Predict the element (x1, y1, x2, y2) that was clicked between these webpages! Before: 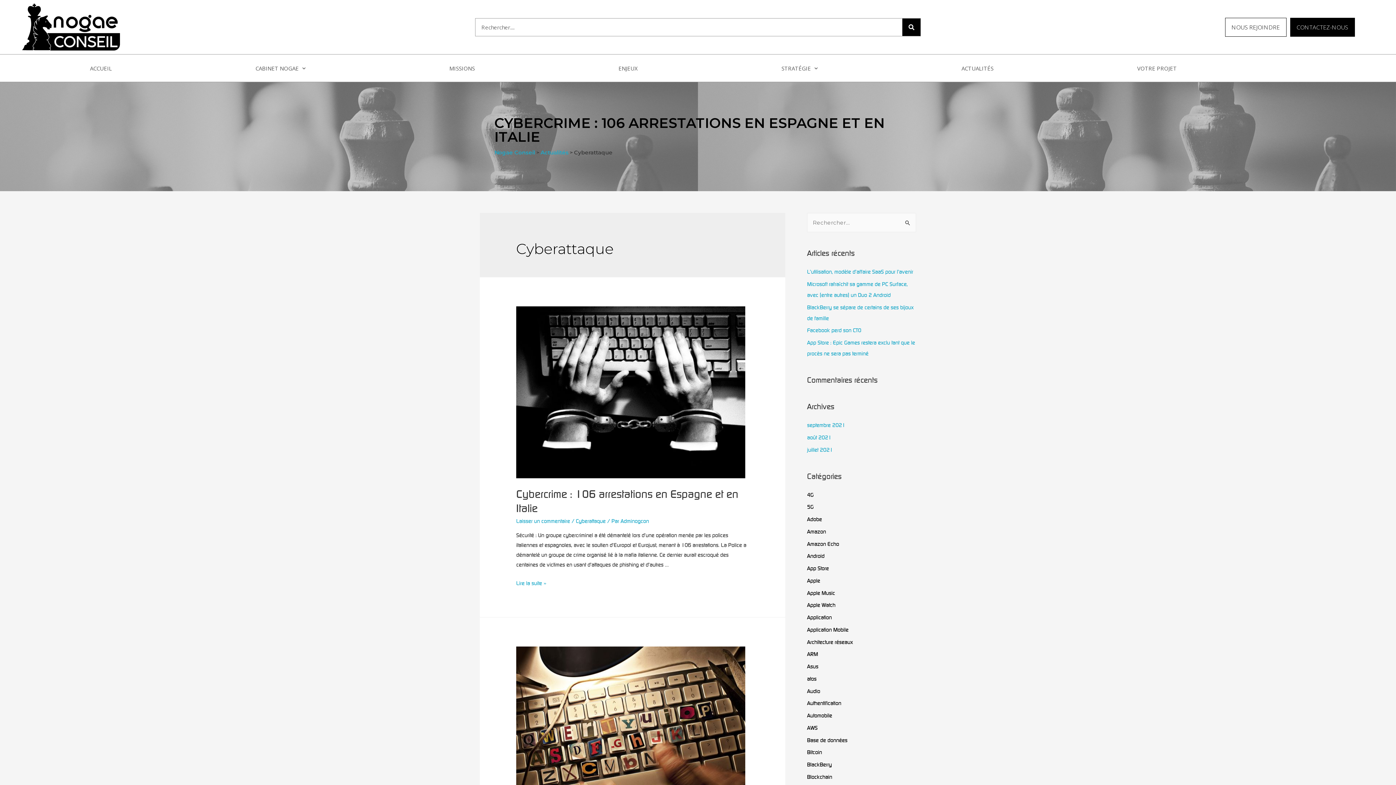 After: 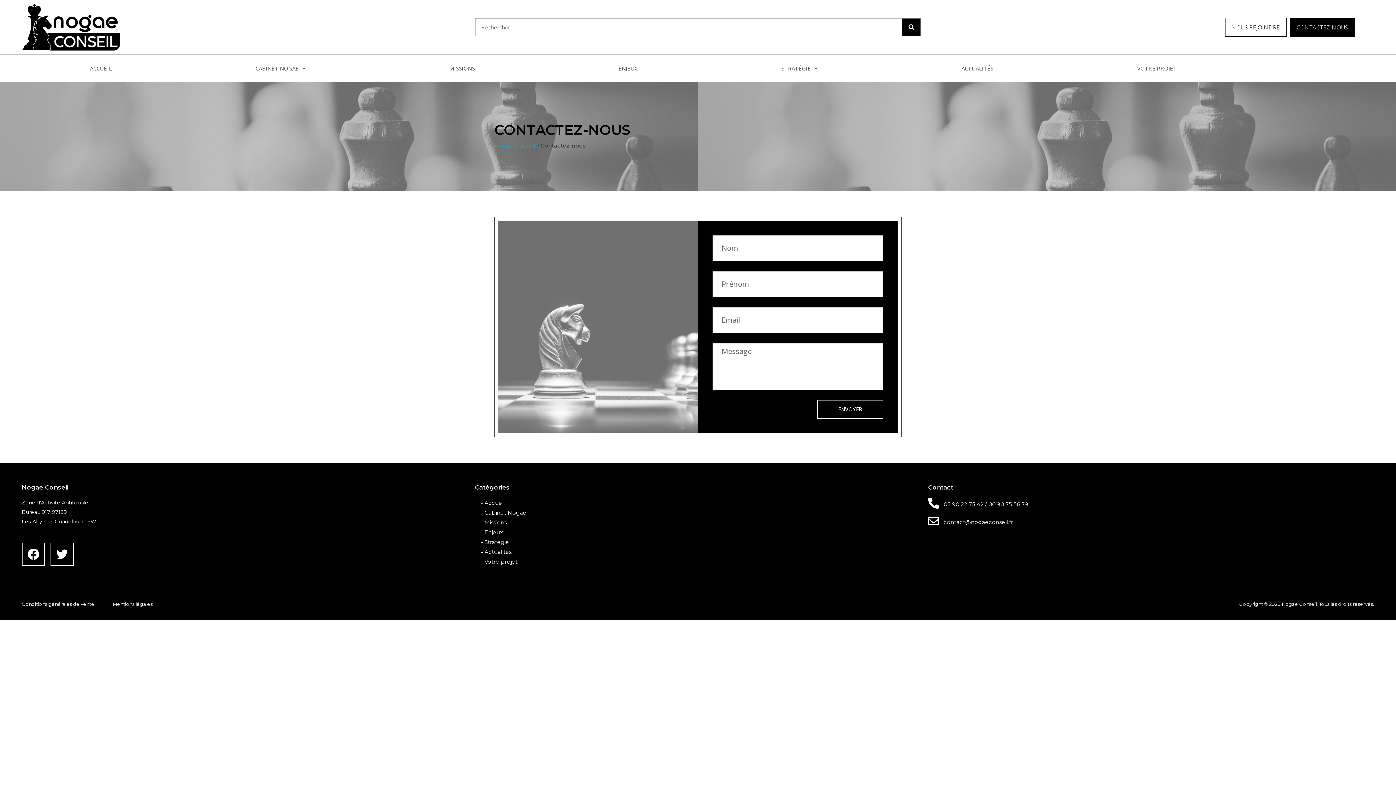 Action: label: CONTACTEZ-NOUS bbox: (1290, 17, 1355, 36)